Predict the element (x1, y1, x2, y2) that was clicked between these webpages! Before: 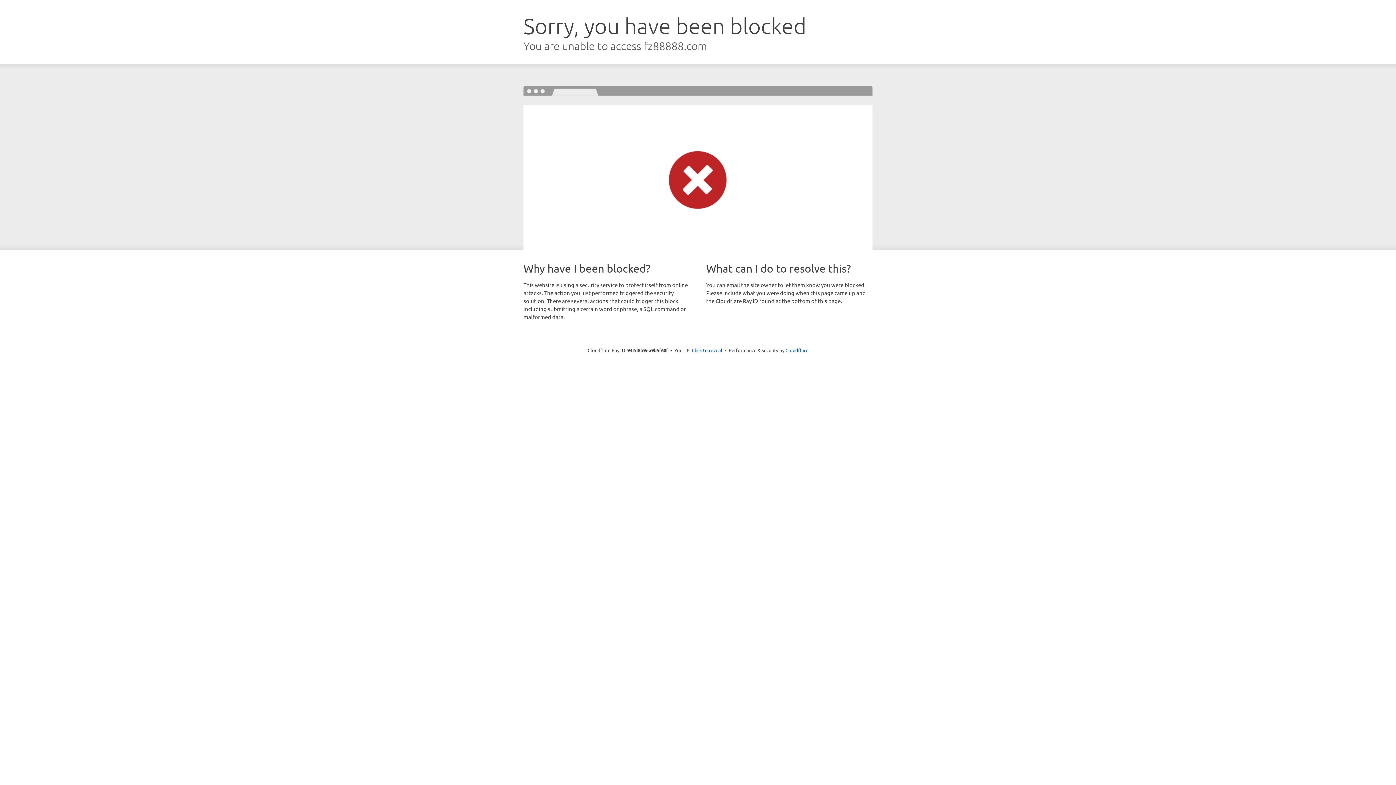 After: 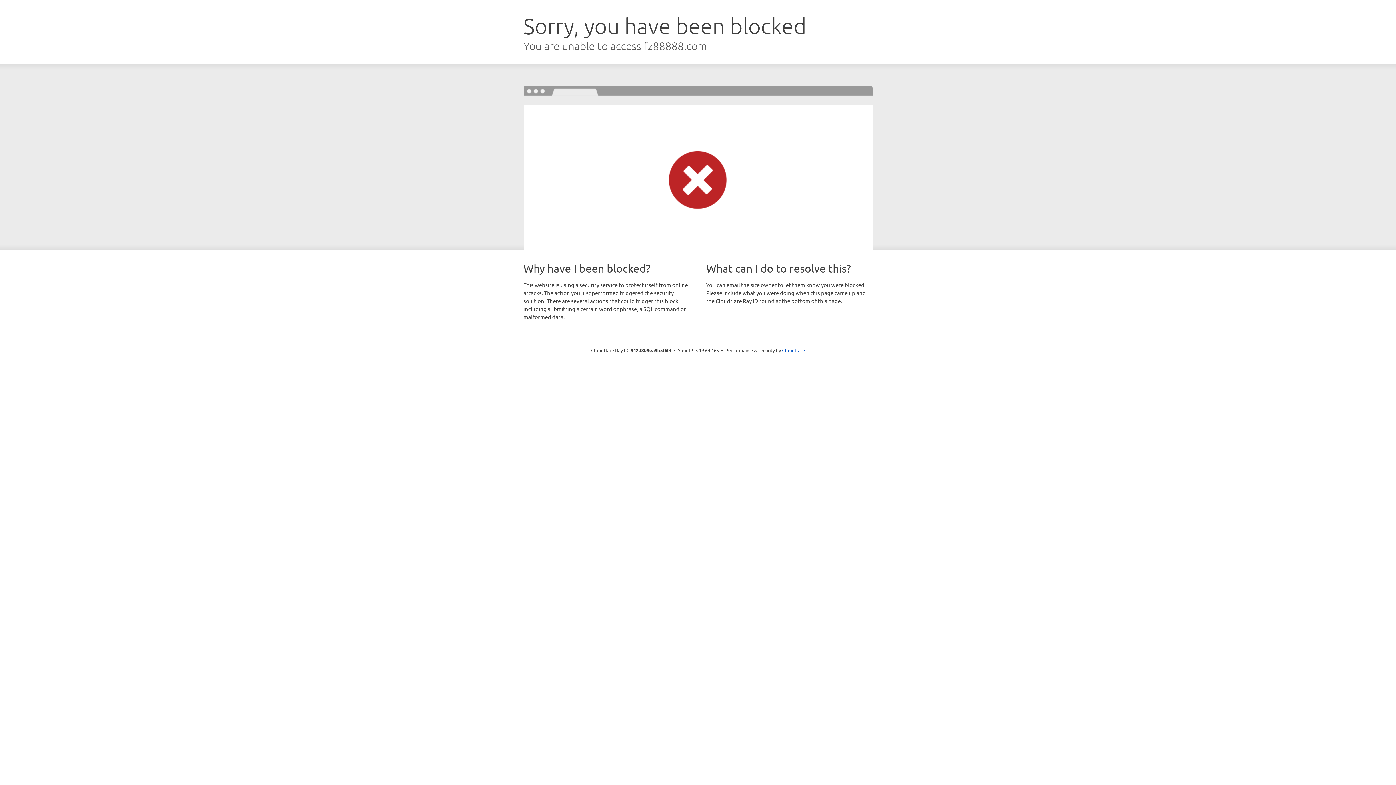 Action: label: Click to reveal bbox: (692, 346, 722, 353)